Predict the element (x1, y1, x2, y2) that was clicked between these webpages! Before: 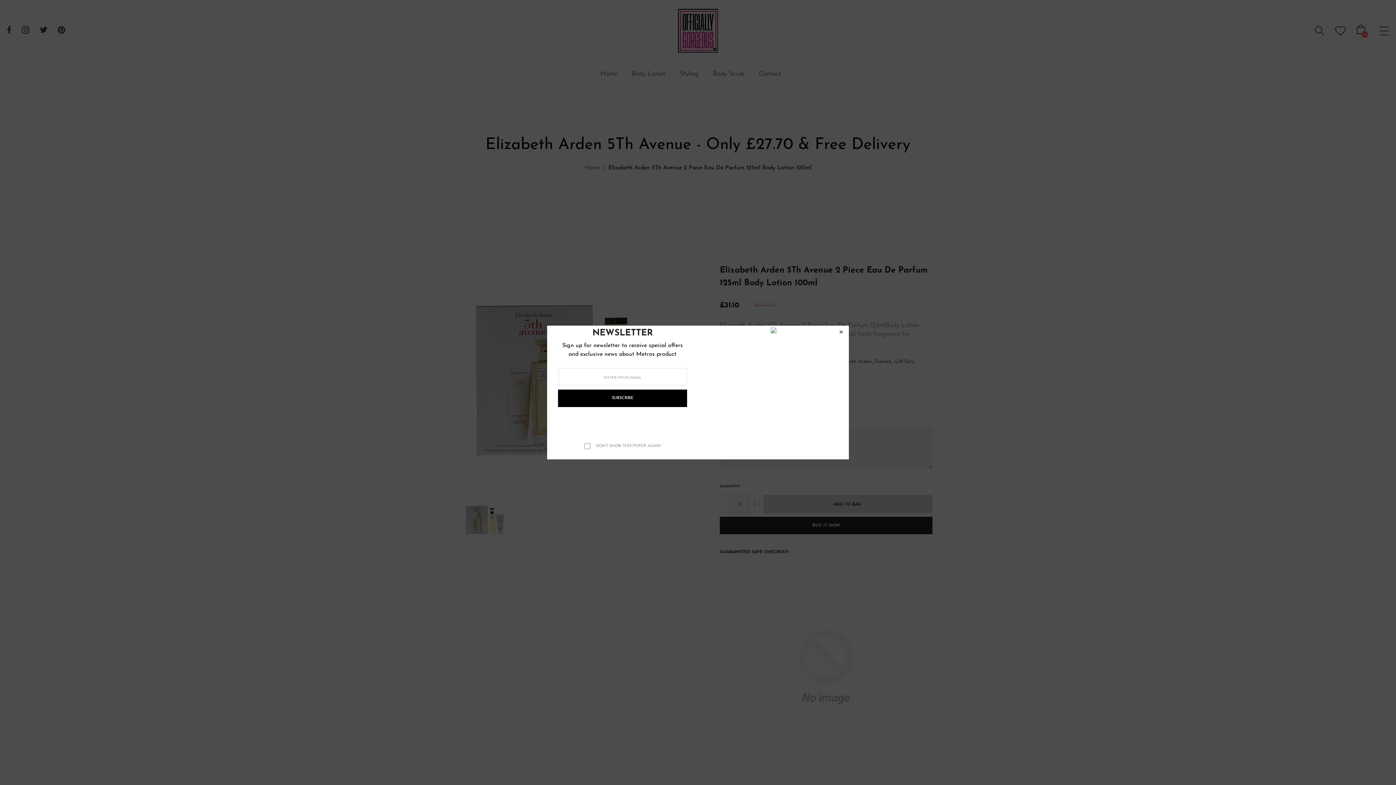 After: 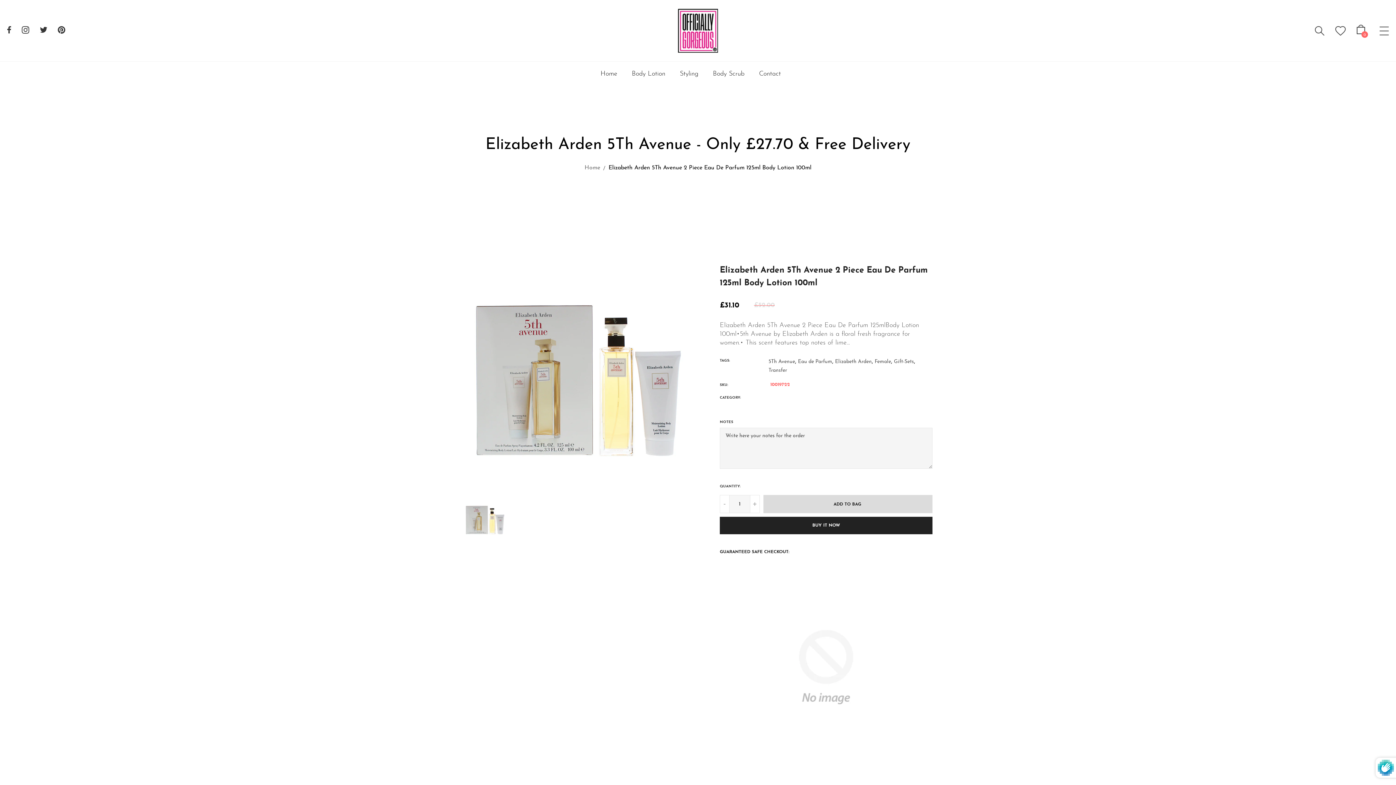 Action: label: Close bbox: (837, 329, 845, 335)